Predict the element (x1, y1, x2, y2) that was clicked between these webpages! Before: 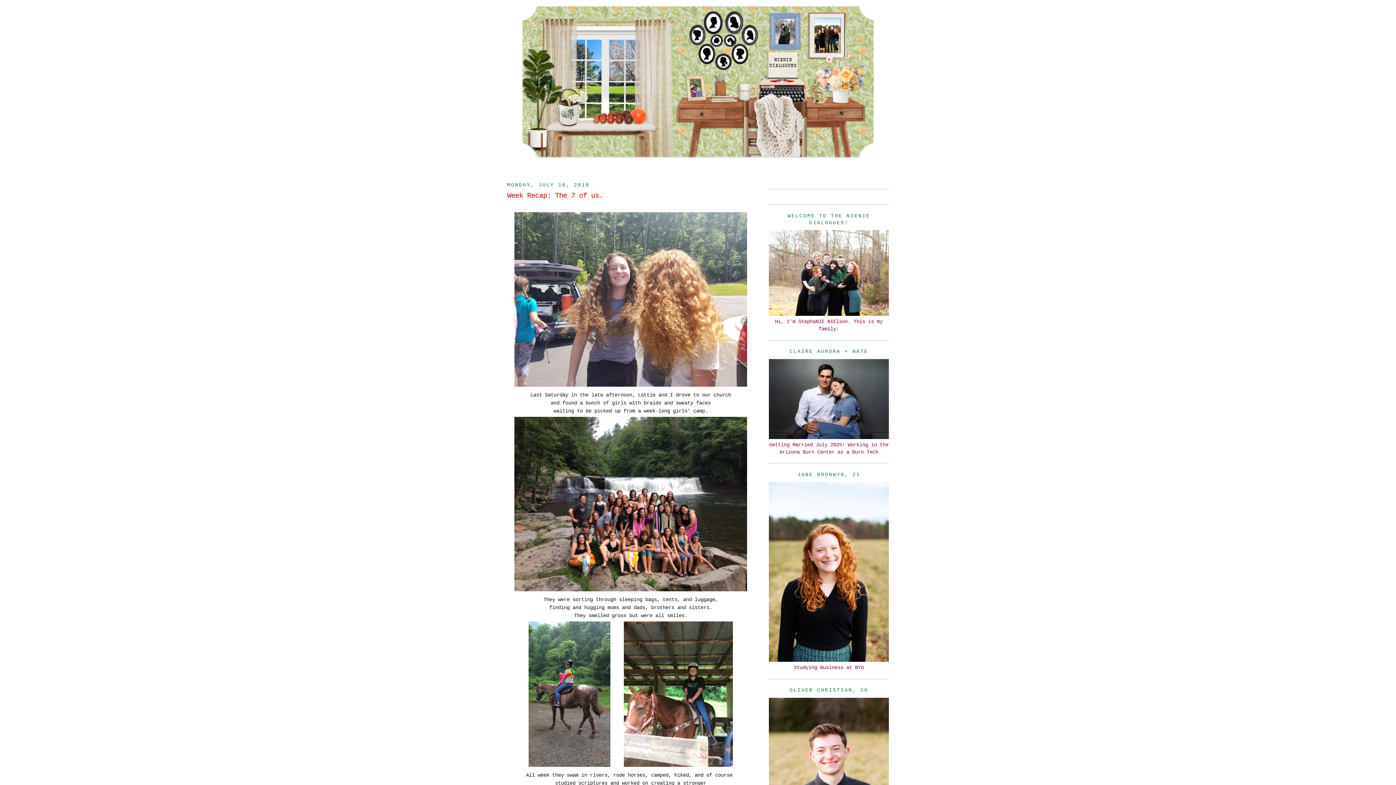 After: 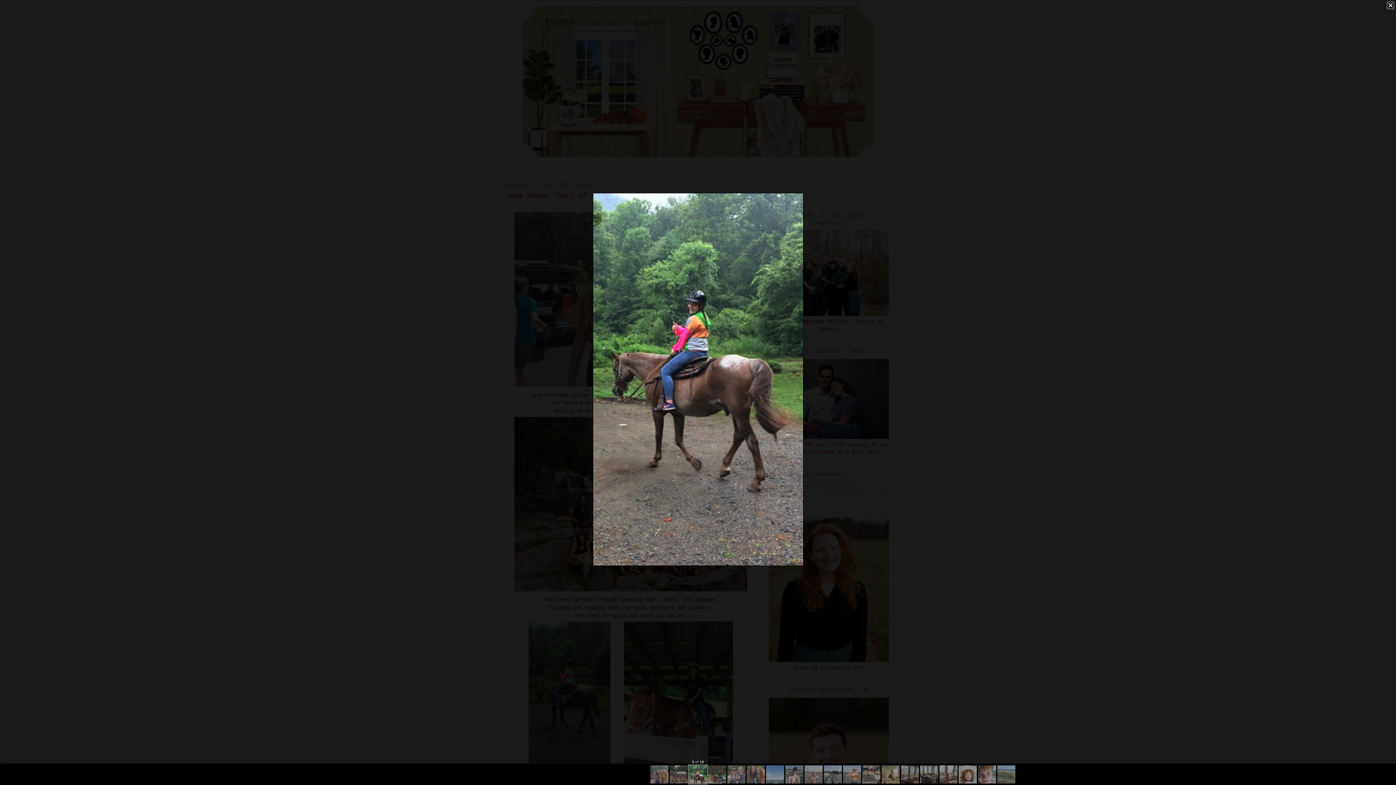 Action: bbox: (526, 764, 612, 770)